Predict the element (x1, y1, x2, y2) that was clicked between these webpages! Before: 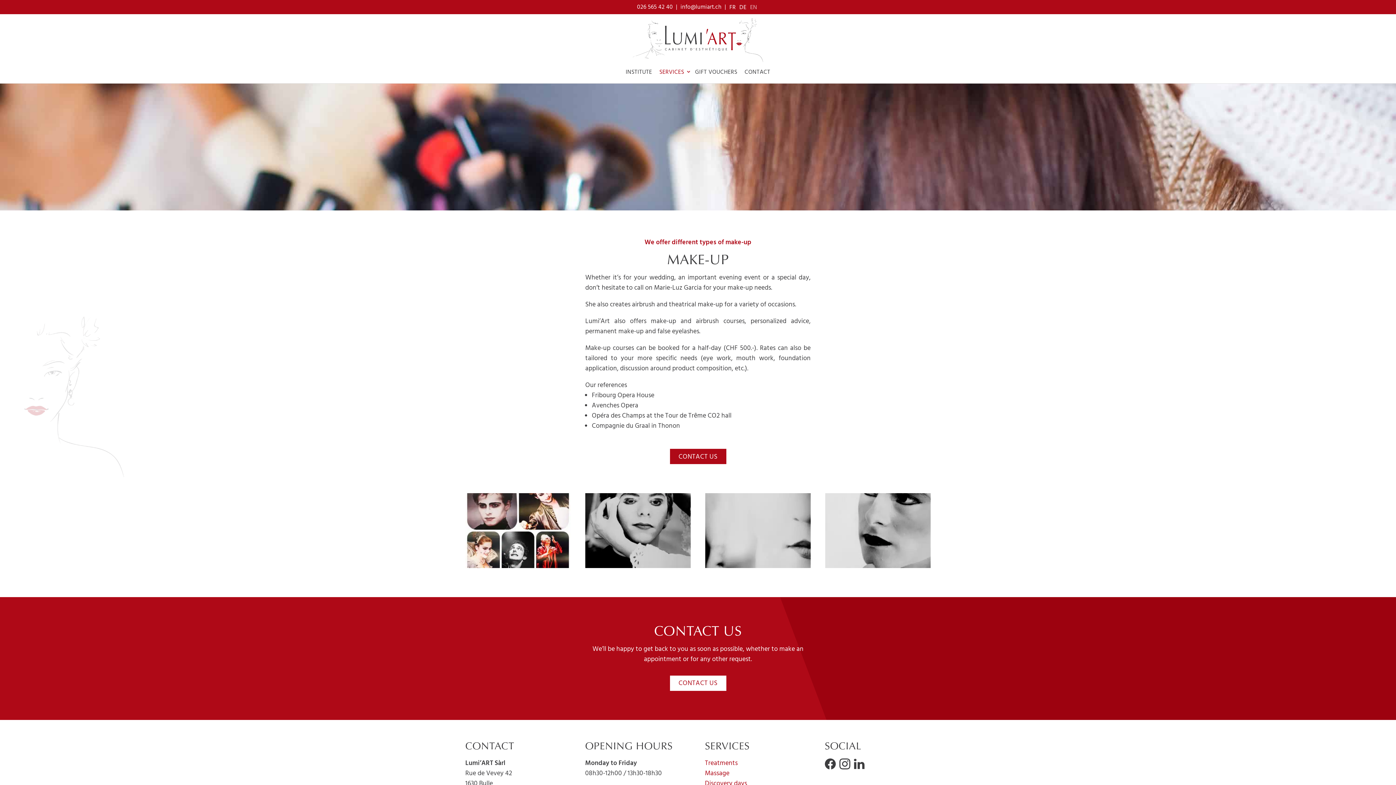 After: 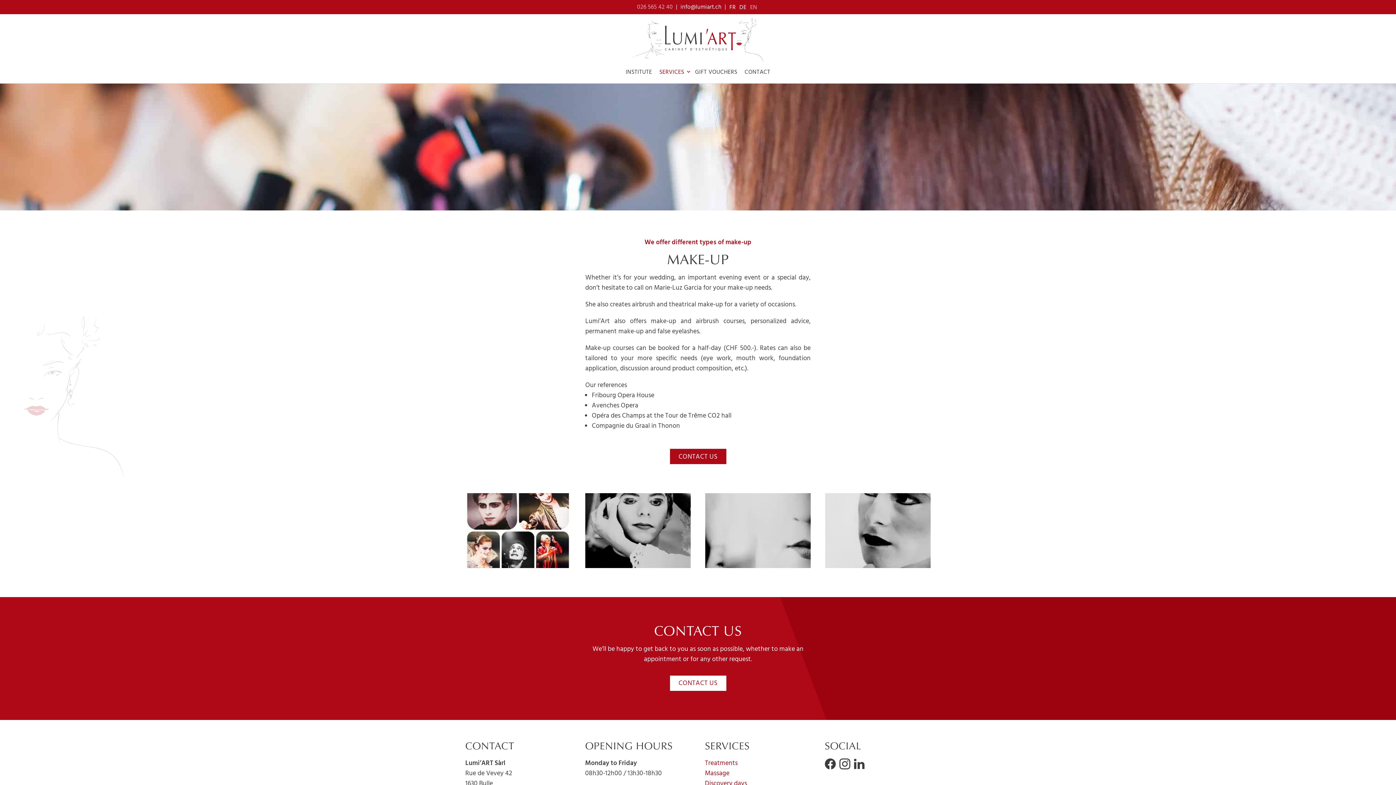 Action: label: 026 565 42 40 bbox: (637, 2, 673, 12)